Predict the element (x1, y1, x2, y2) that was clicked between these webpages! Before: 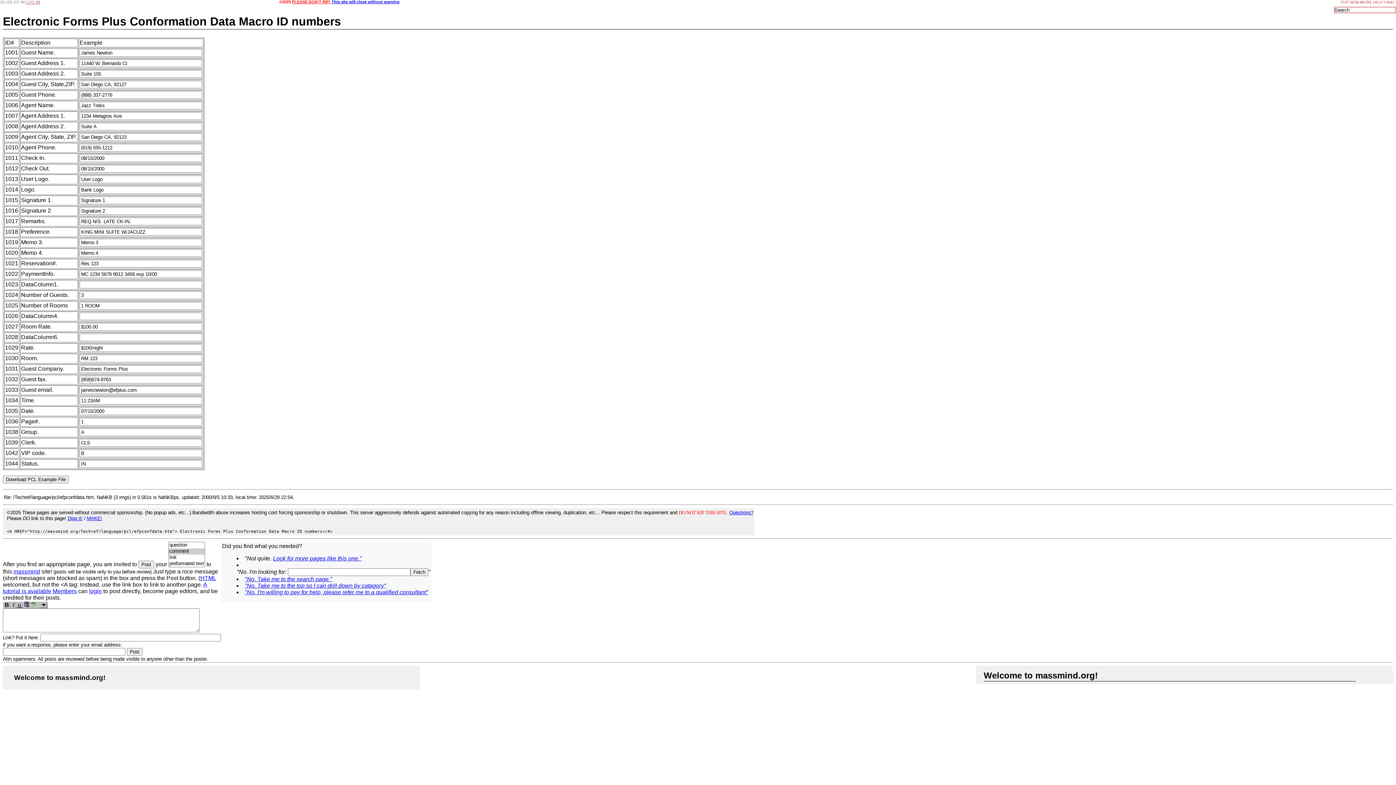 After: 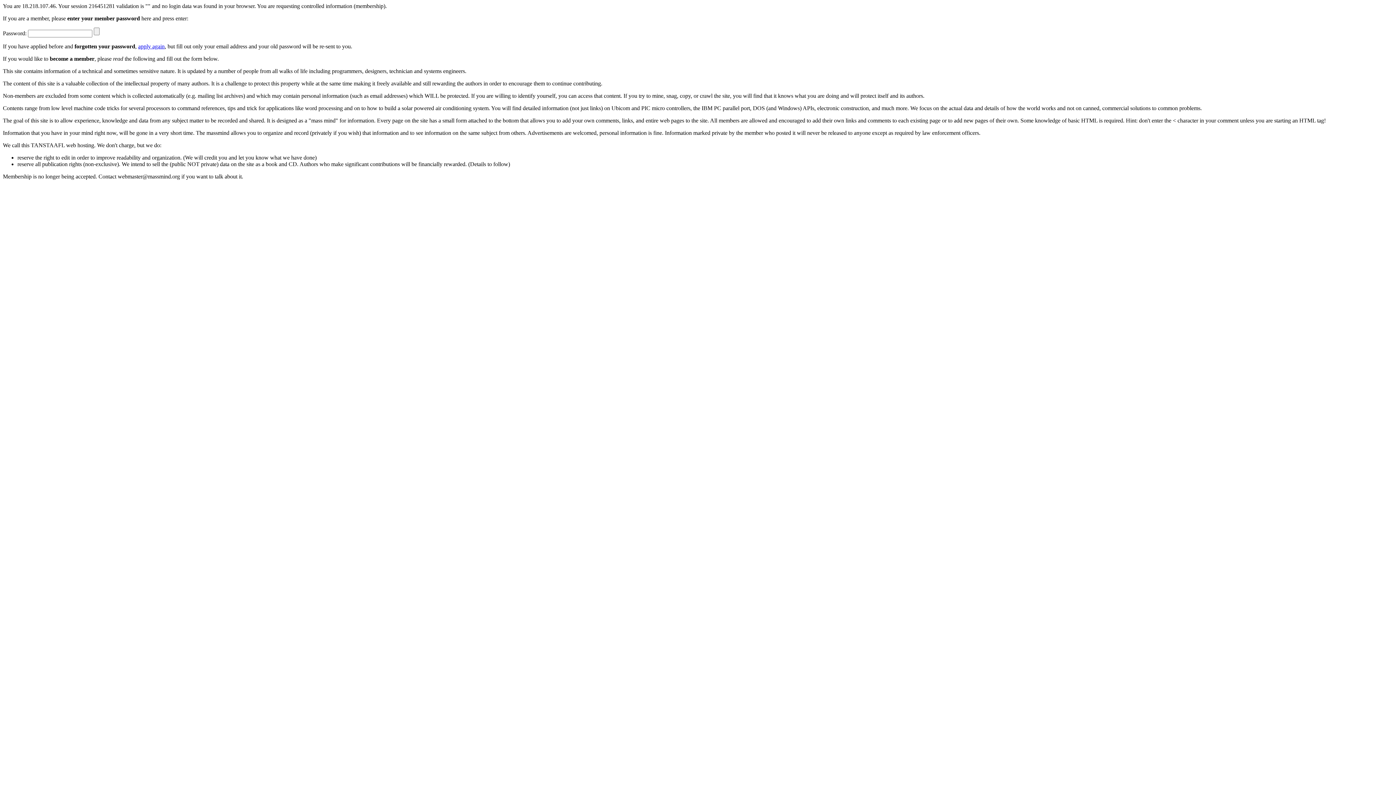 Action: label: Members bbox: (52, 588, 76, 594)